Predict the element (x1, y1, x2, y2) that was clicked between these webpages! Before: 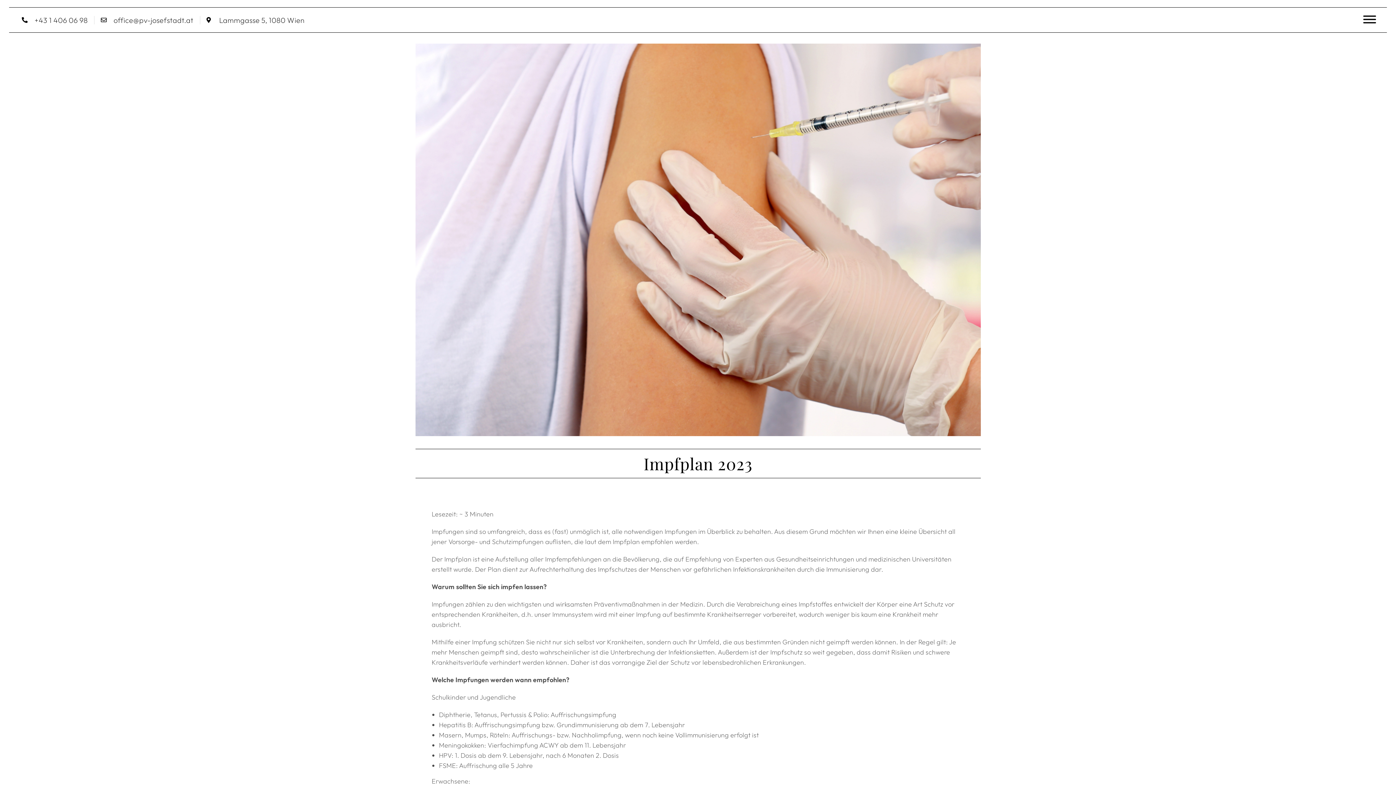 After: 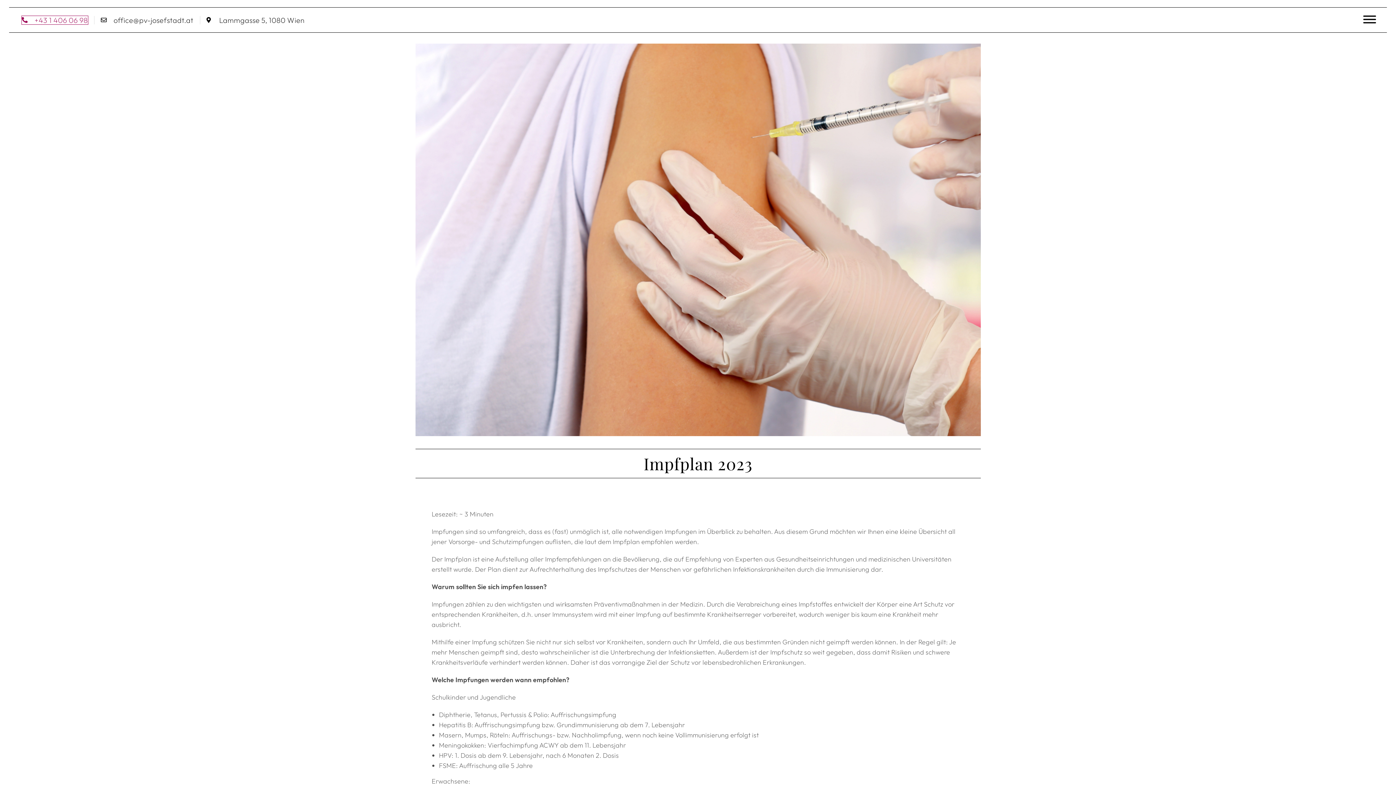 Action: label: +43 1 406 06 98 bbox: (21, 15, 87, 24)